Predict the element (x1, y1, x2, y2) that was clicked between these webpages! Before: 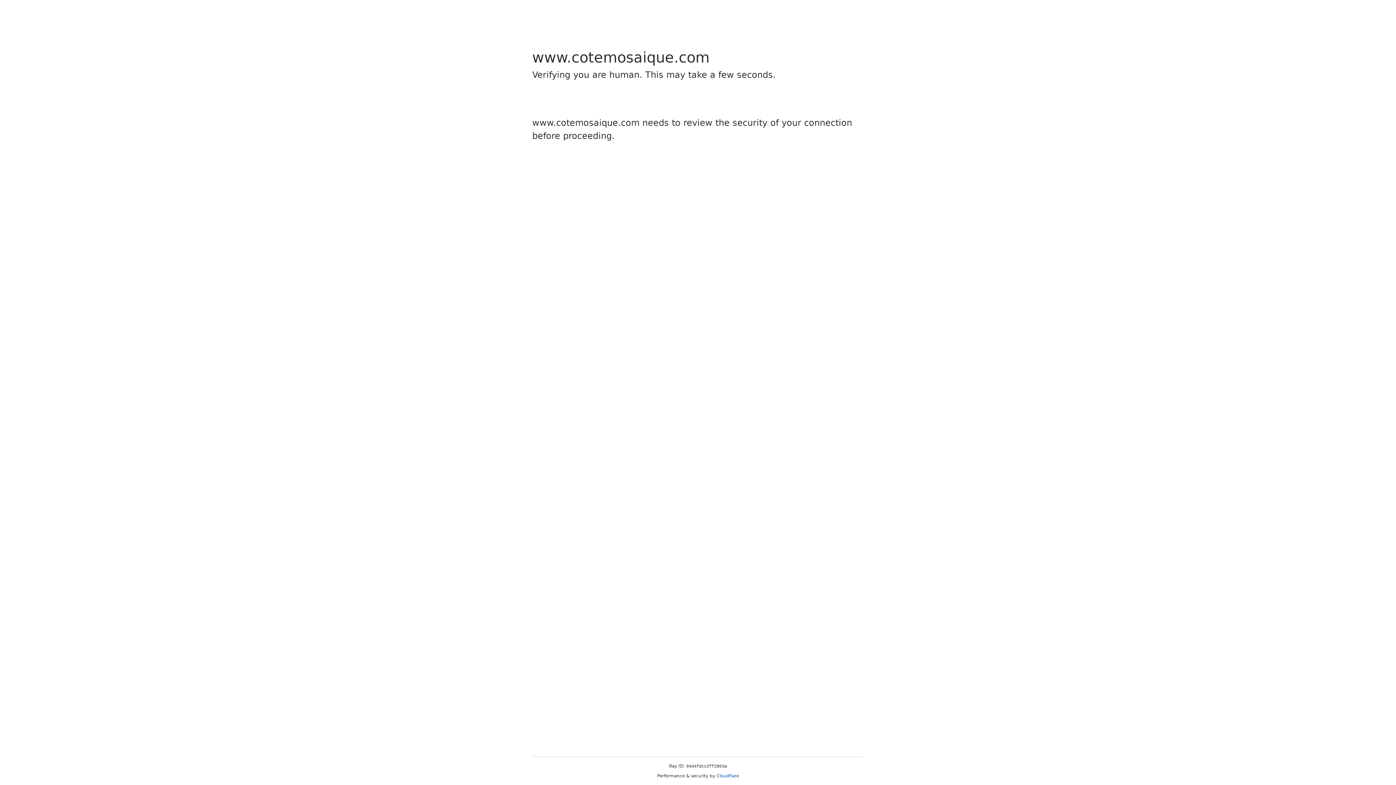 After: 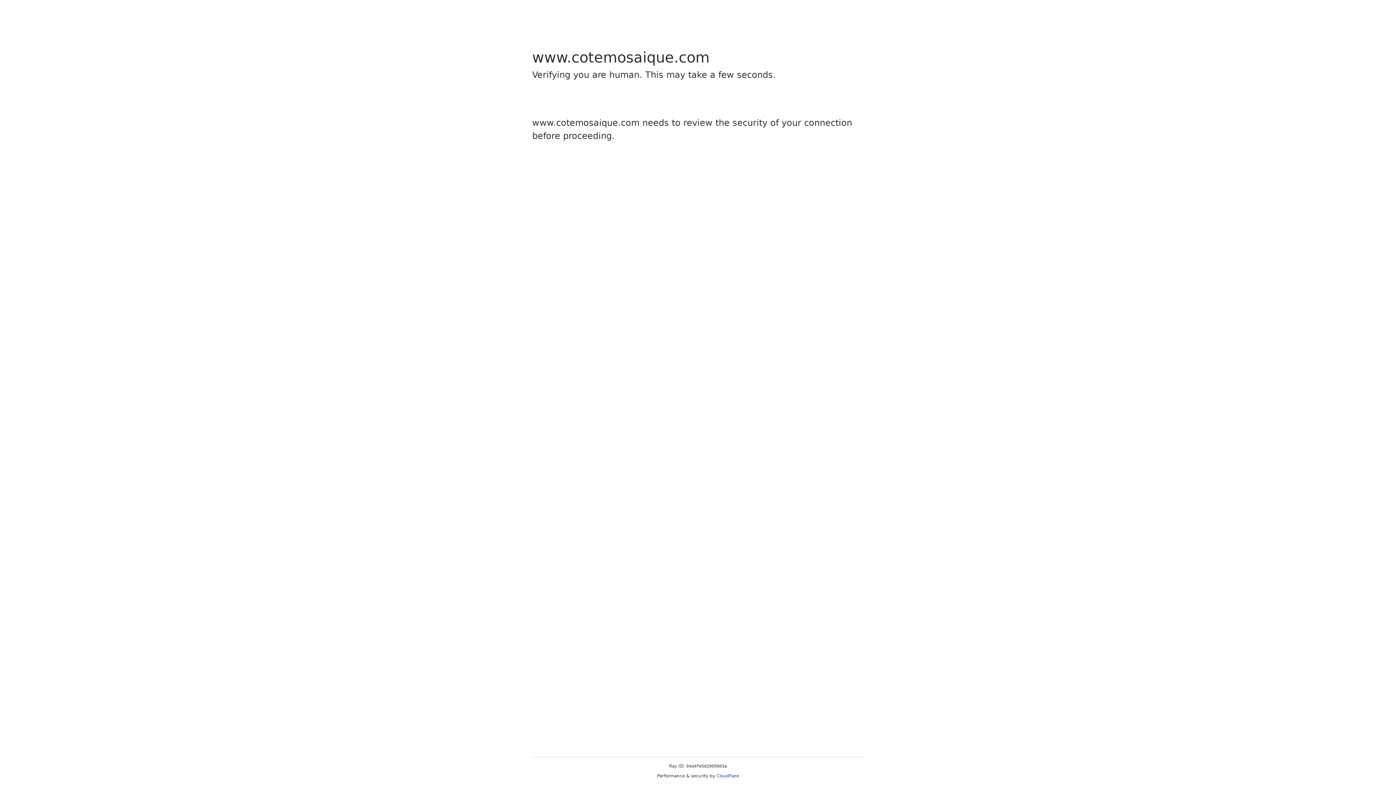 Action: bbox: (716, 773, 739, 778) label: Cloudflare